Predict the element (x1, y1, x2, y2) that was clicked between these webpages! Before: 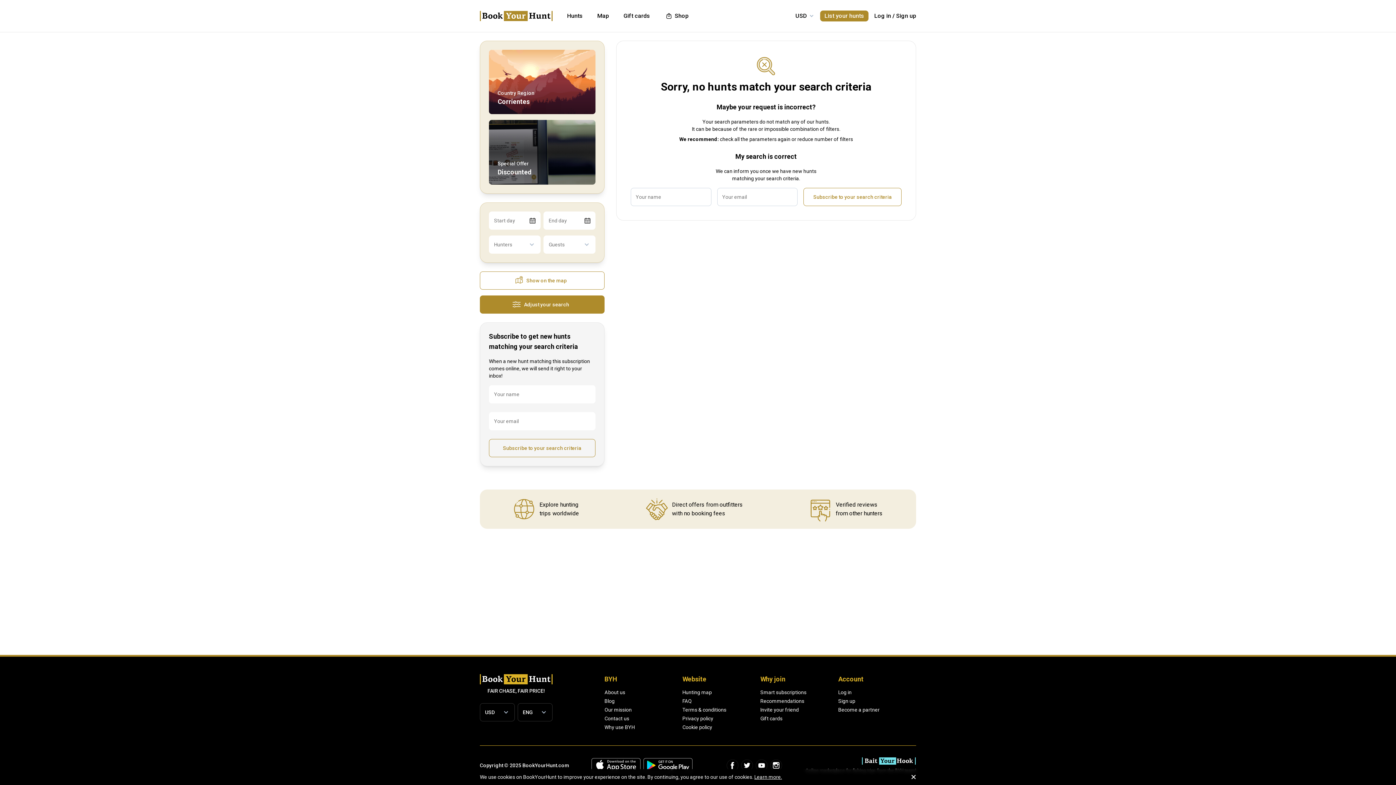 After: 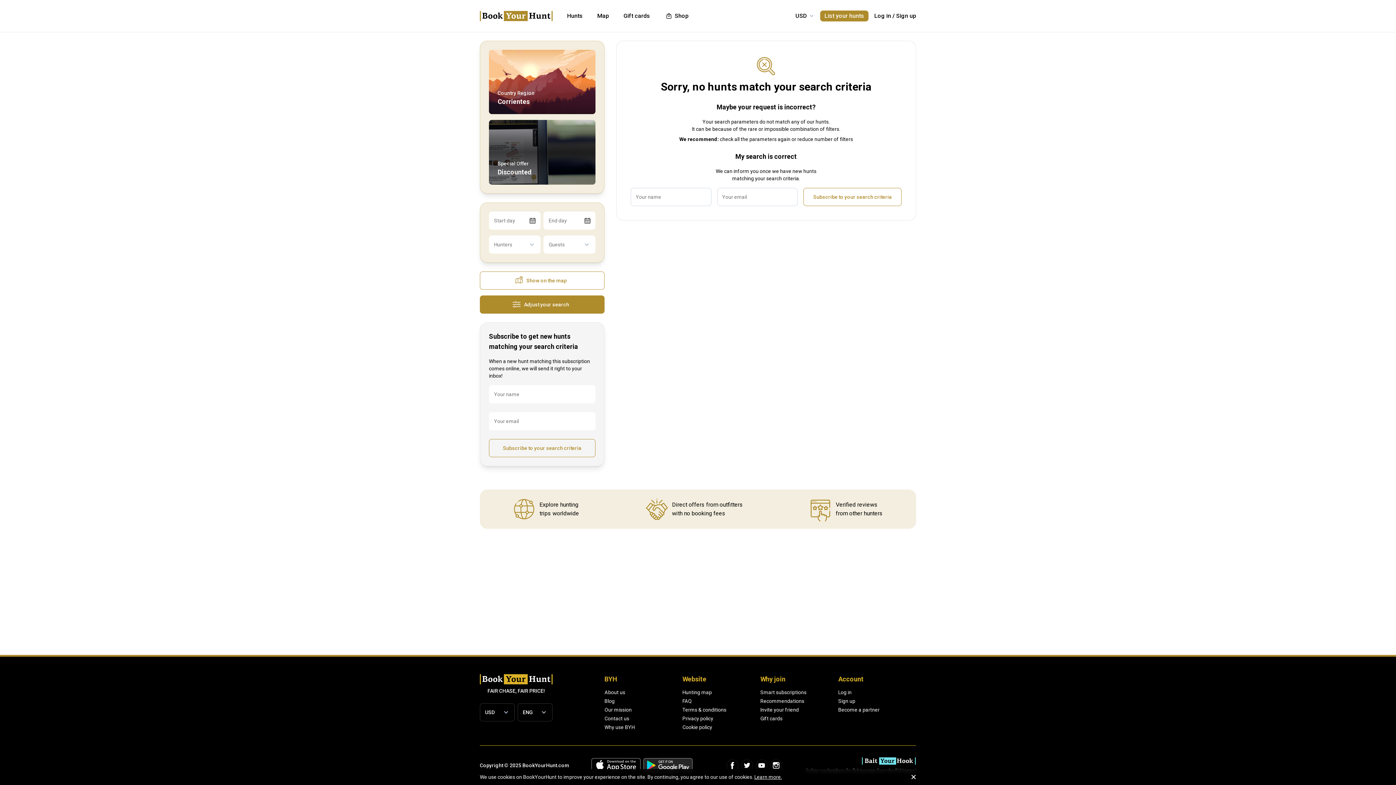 Action: bbox: (643, 758, 692, 773)